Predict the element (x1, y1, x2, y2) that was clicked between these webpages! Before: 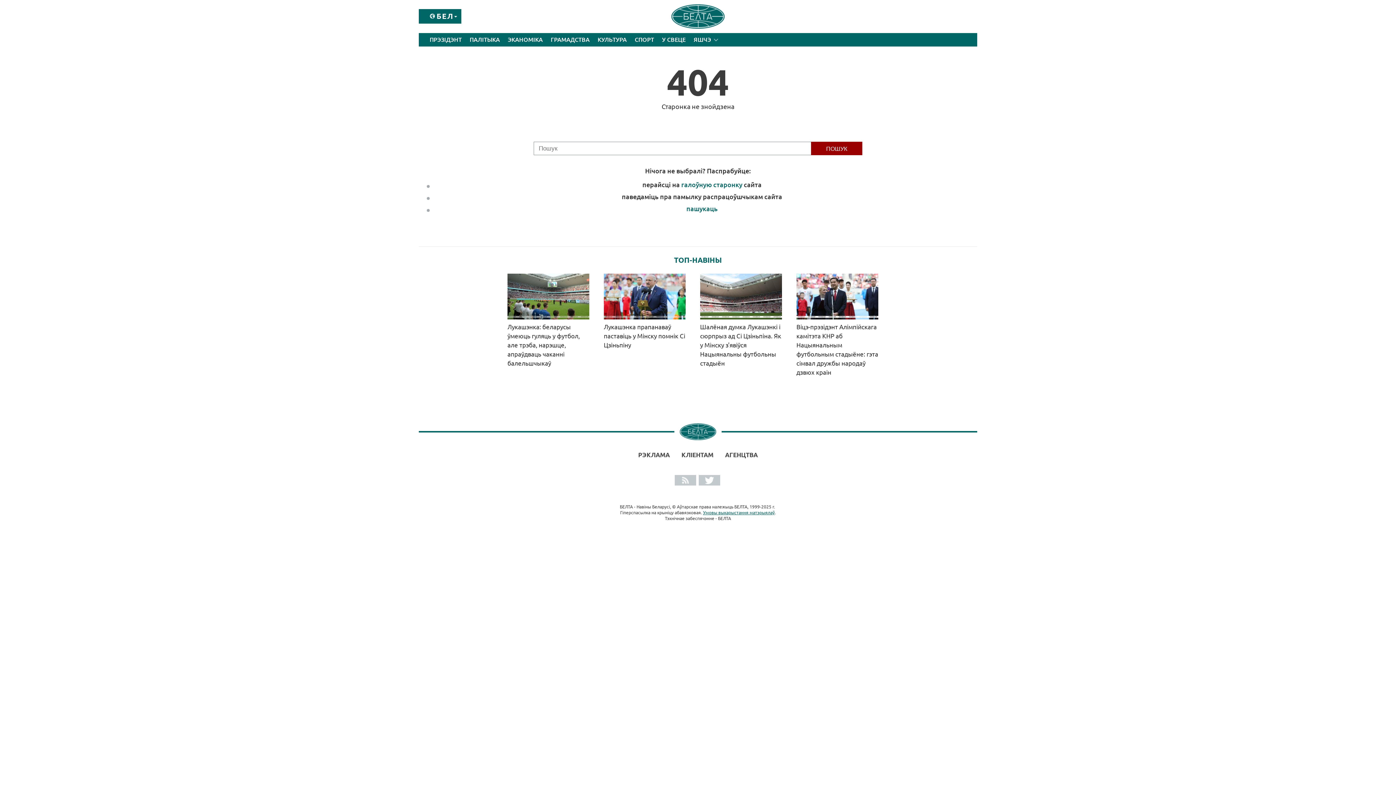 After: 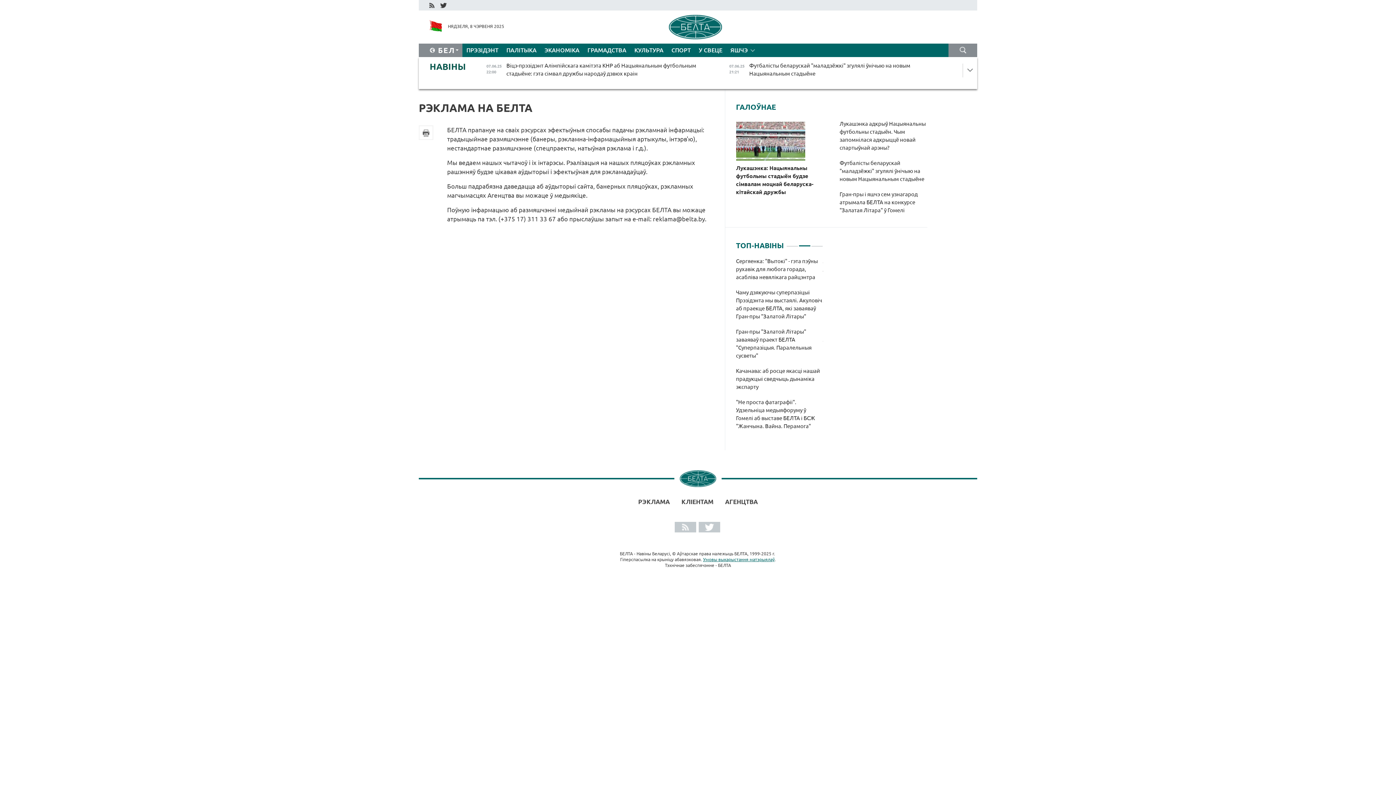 Action: label: РЭКЛАМА bbox: (633, 448, 675, 462)